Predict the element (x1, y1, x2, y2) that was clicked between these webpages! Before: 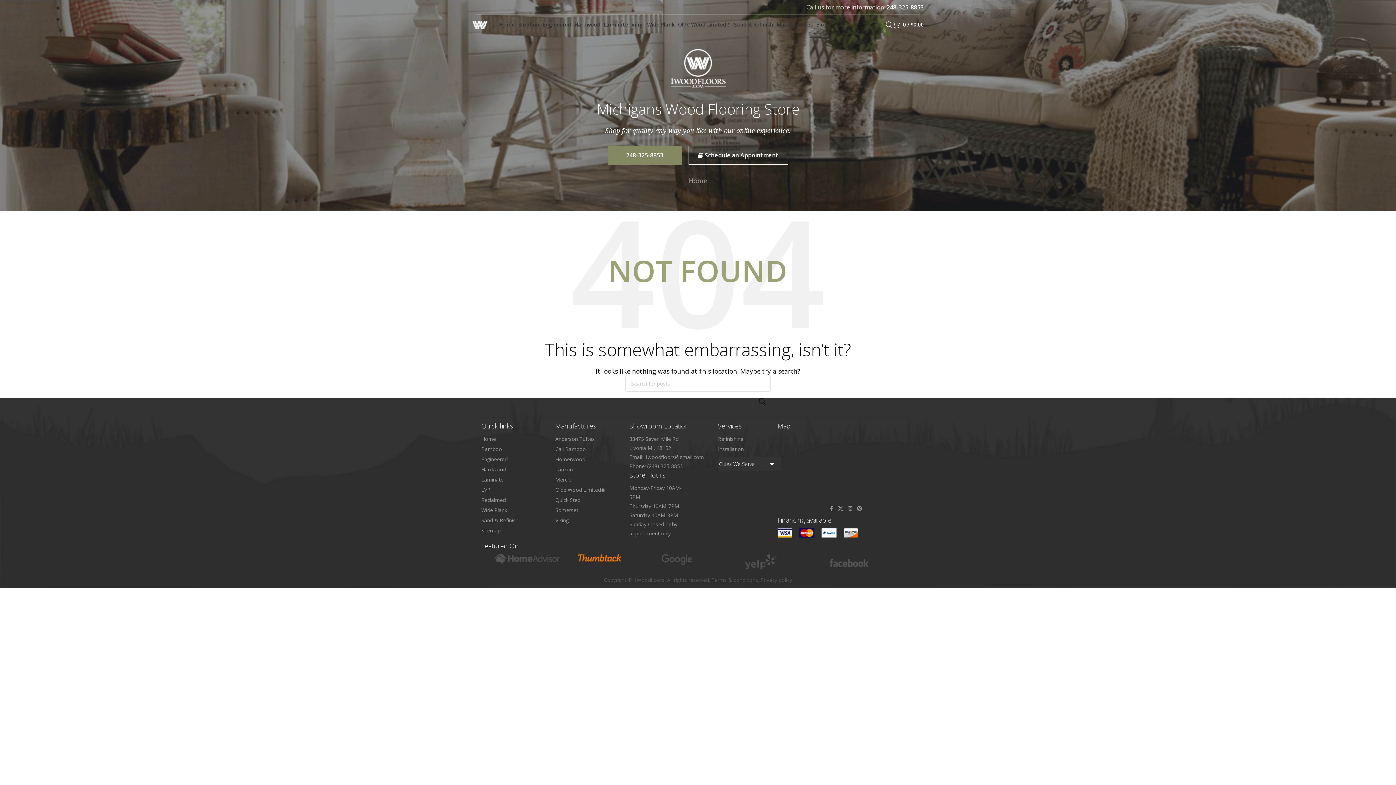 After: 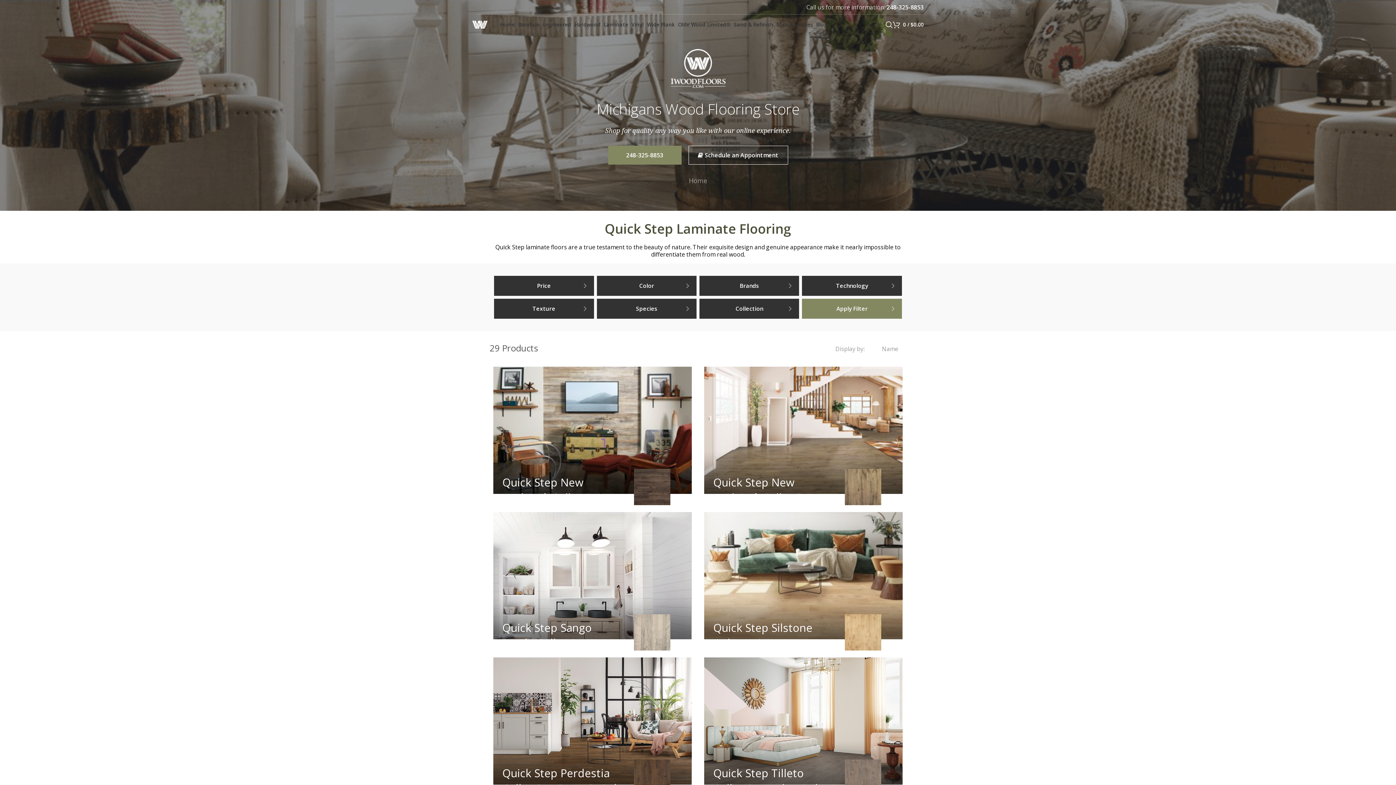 Action: bbox: (555, 496, 580, 503) label: Quick Step